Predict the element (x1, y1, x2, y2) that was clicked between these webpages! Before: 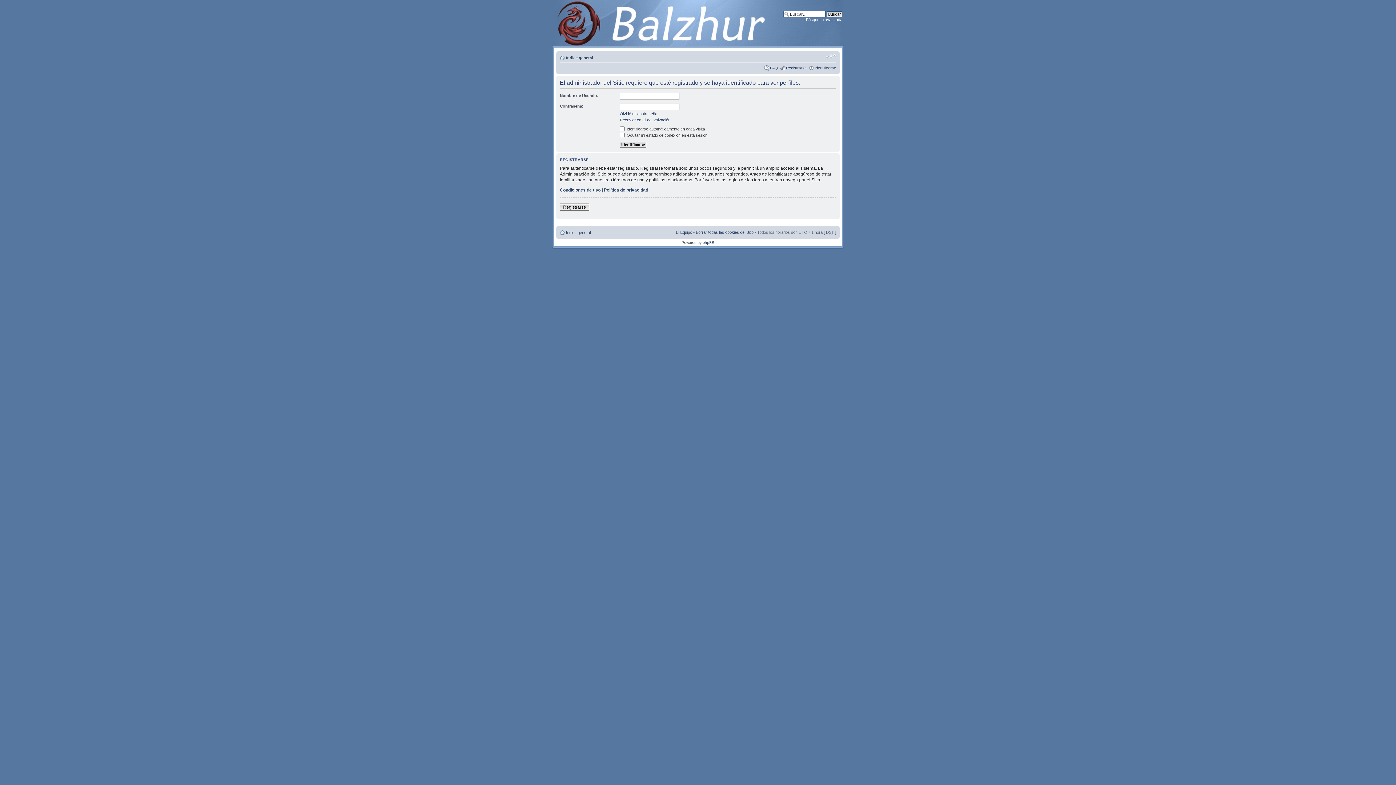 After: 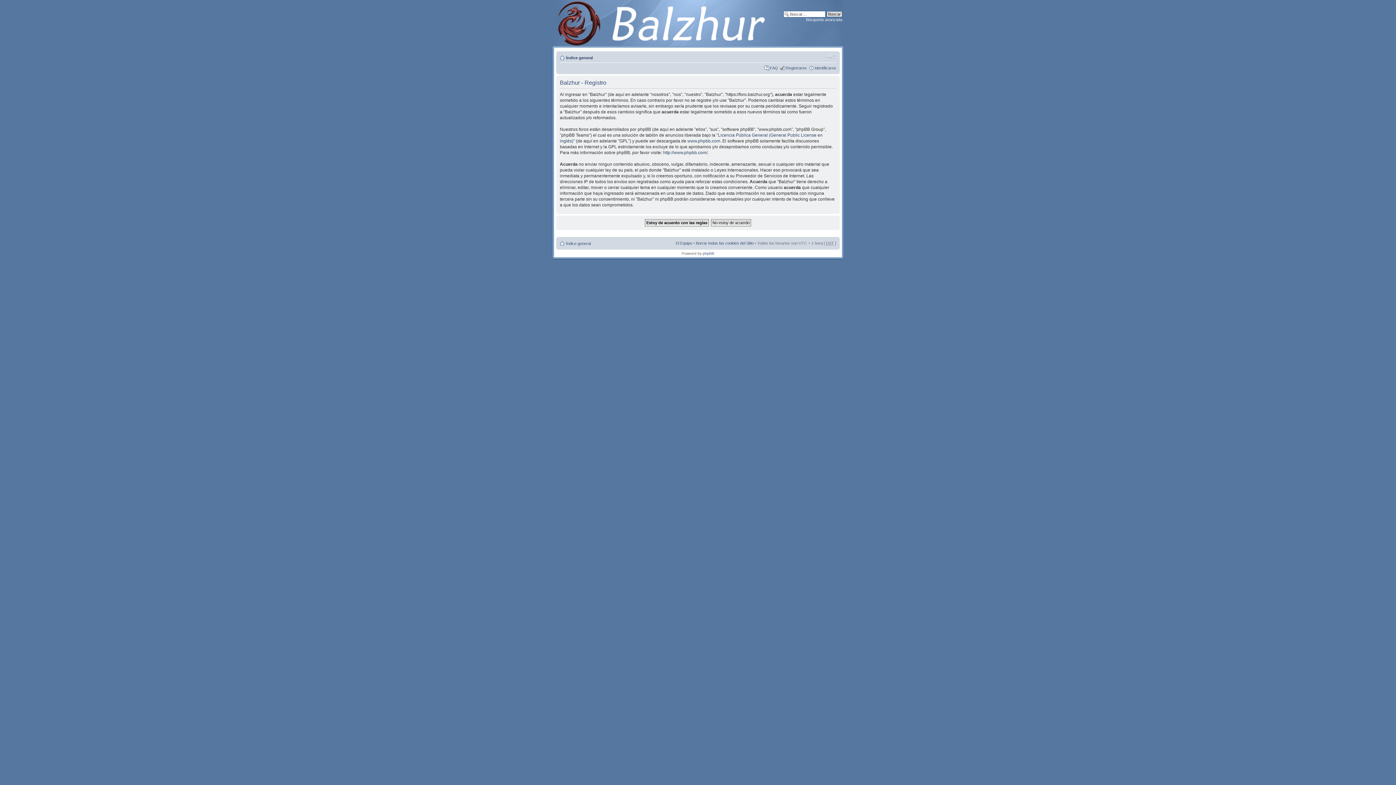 Action: label: Registrarse bbox: (560, 203, 589, 210)